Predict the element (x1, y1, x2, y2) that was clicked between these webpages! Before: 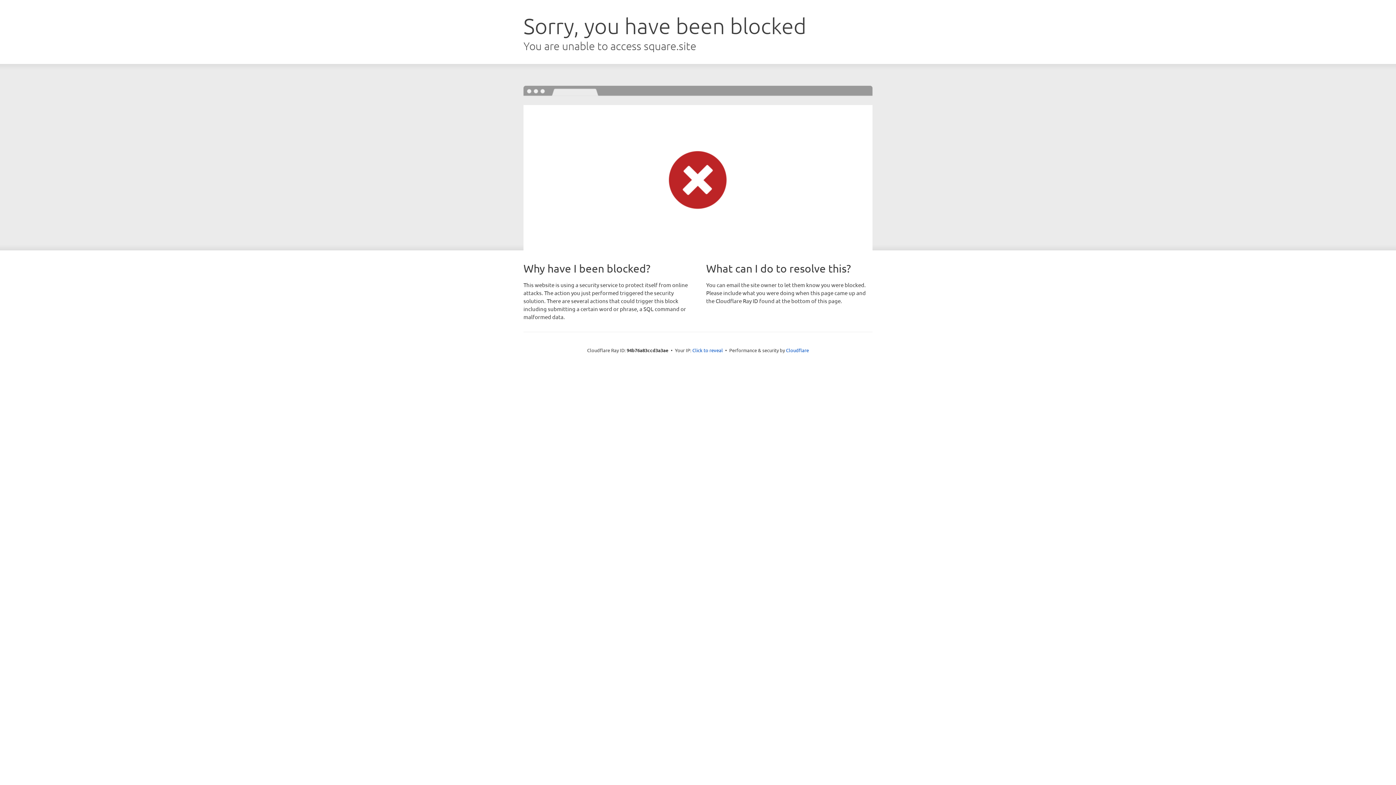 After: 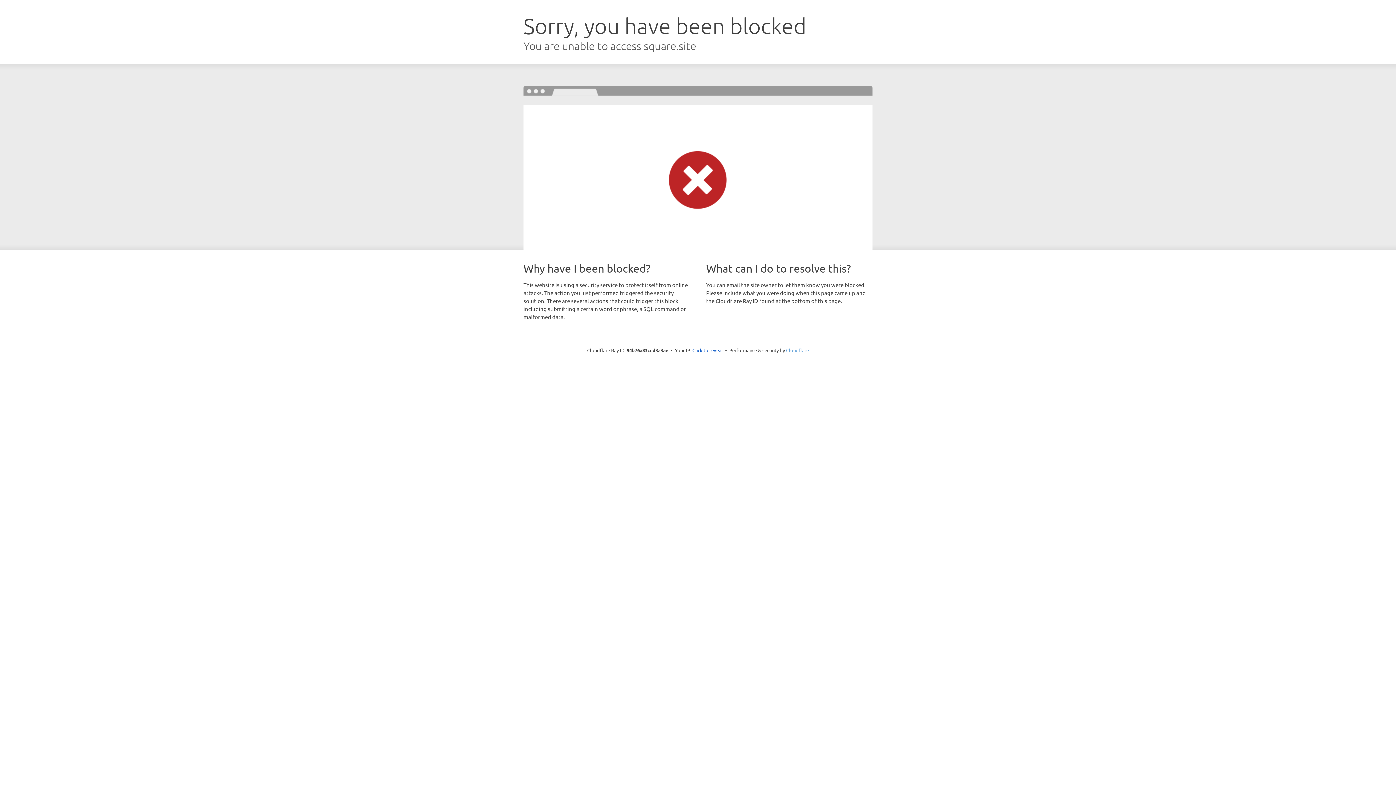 Action: bbox: (786, 347, 809, 353) label: Cloudflare